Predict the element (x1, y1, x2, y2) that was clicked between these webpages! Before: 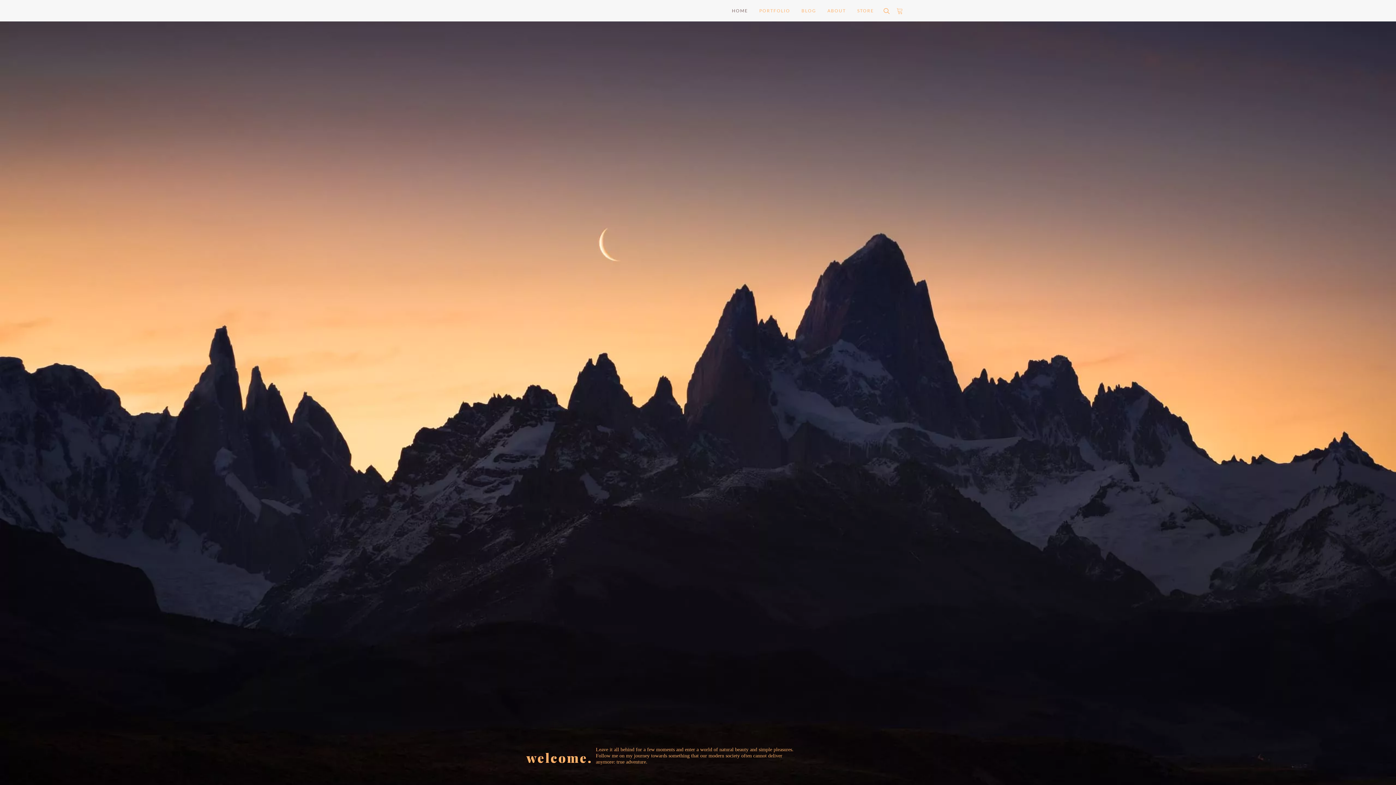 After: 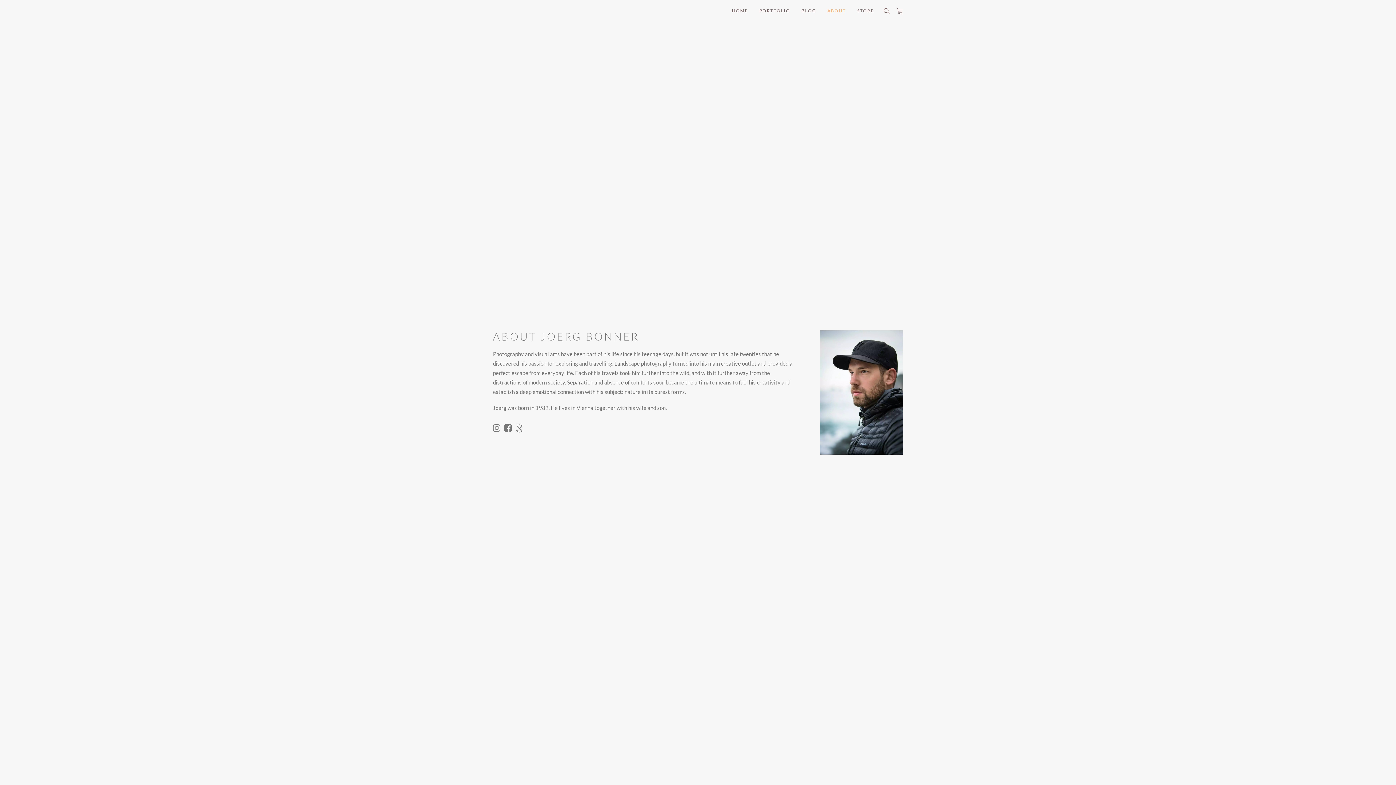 Action: bbox: (822, 0, 851, 21) label: ABOUT